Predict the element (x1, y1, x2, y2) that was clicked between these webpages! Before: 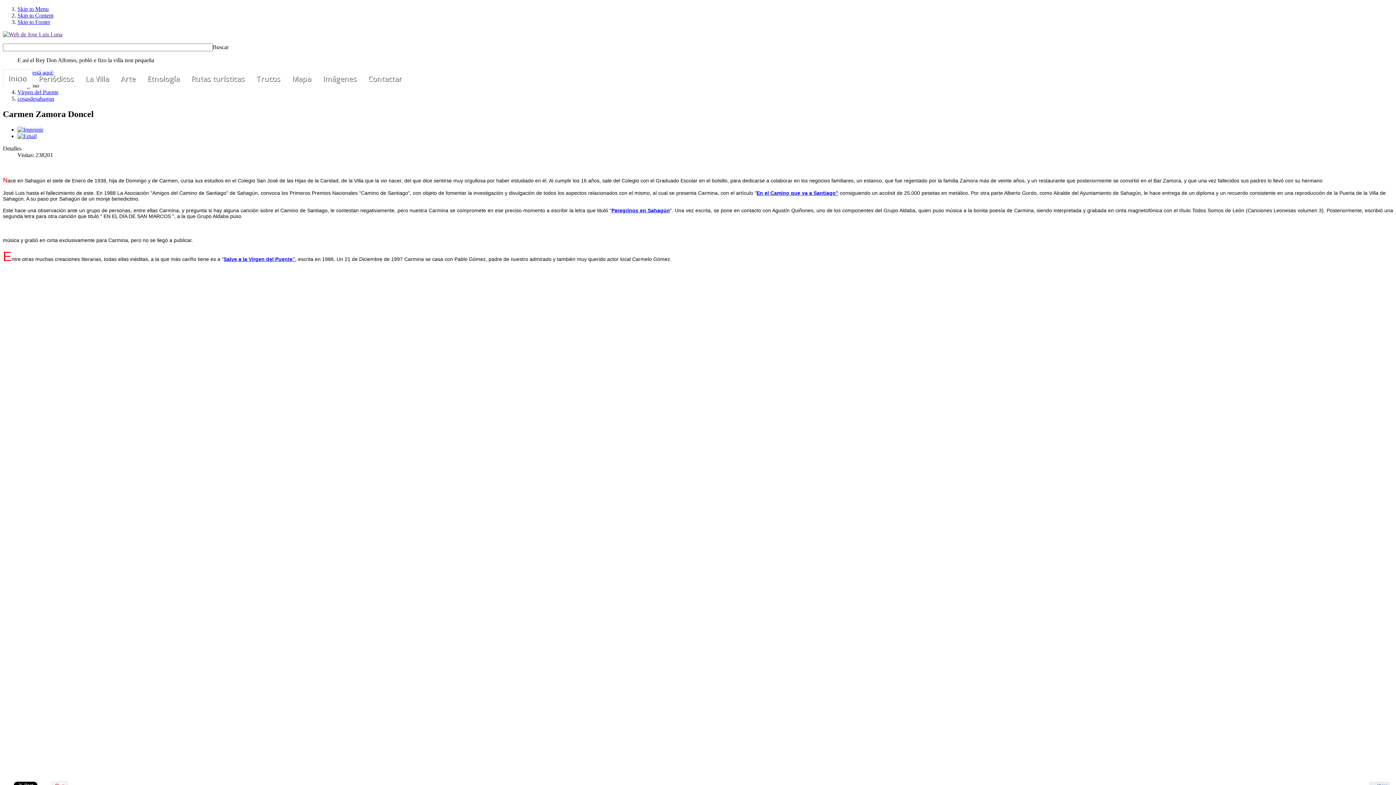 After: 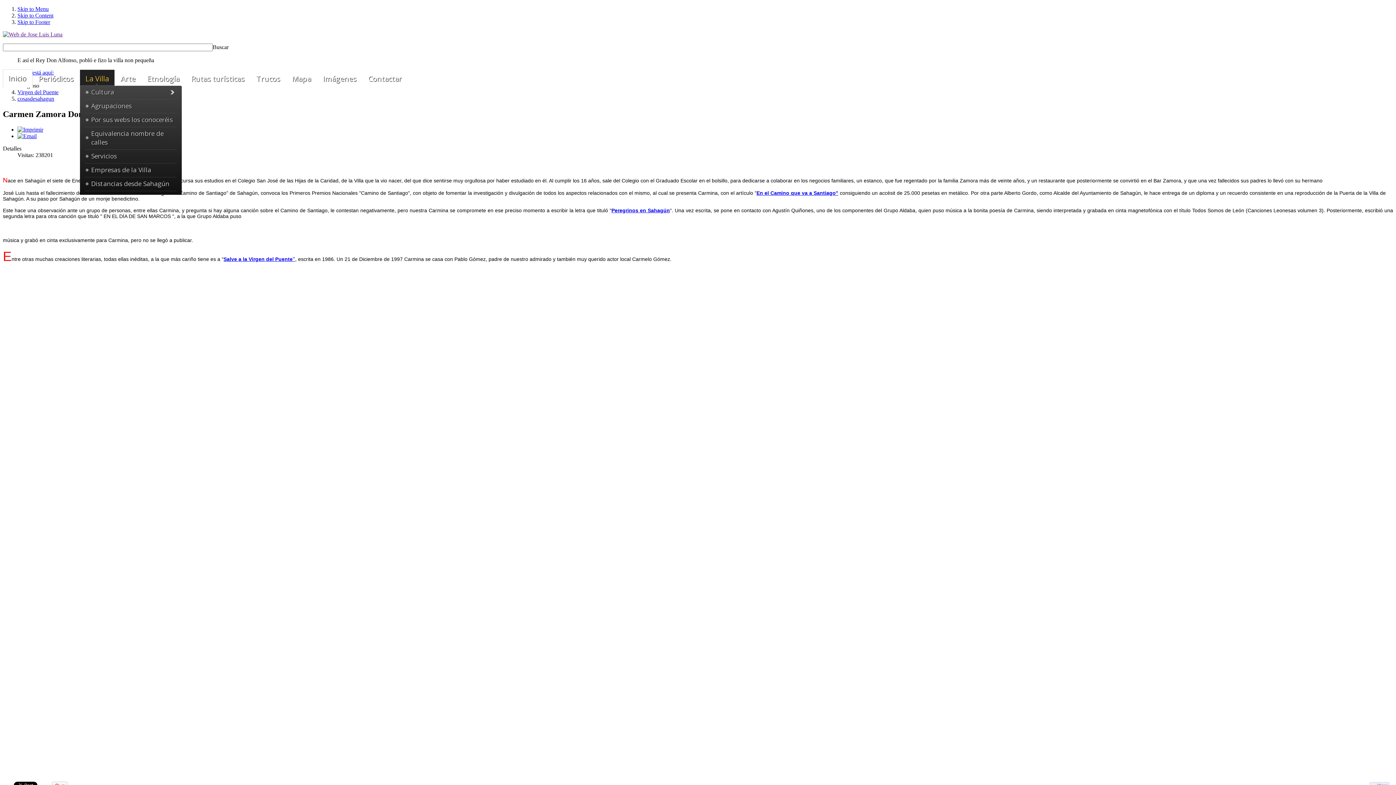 Action: label: La Villa bbox: (80, 69, 114, 87)